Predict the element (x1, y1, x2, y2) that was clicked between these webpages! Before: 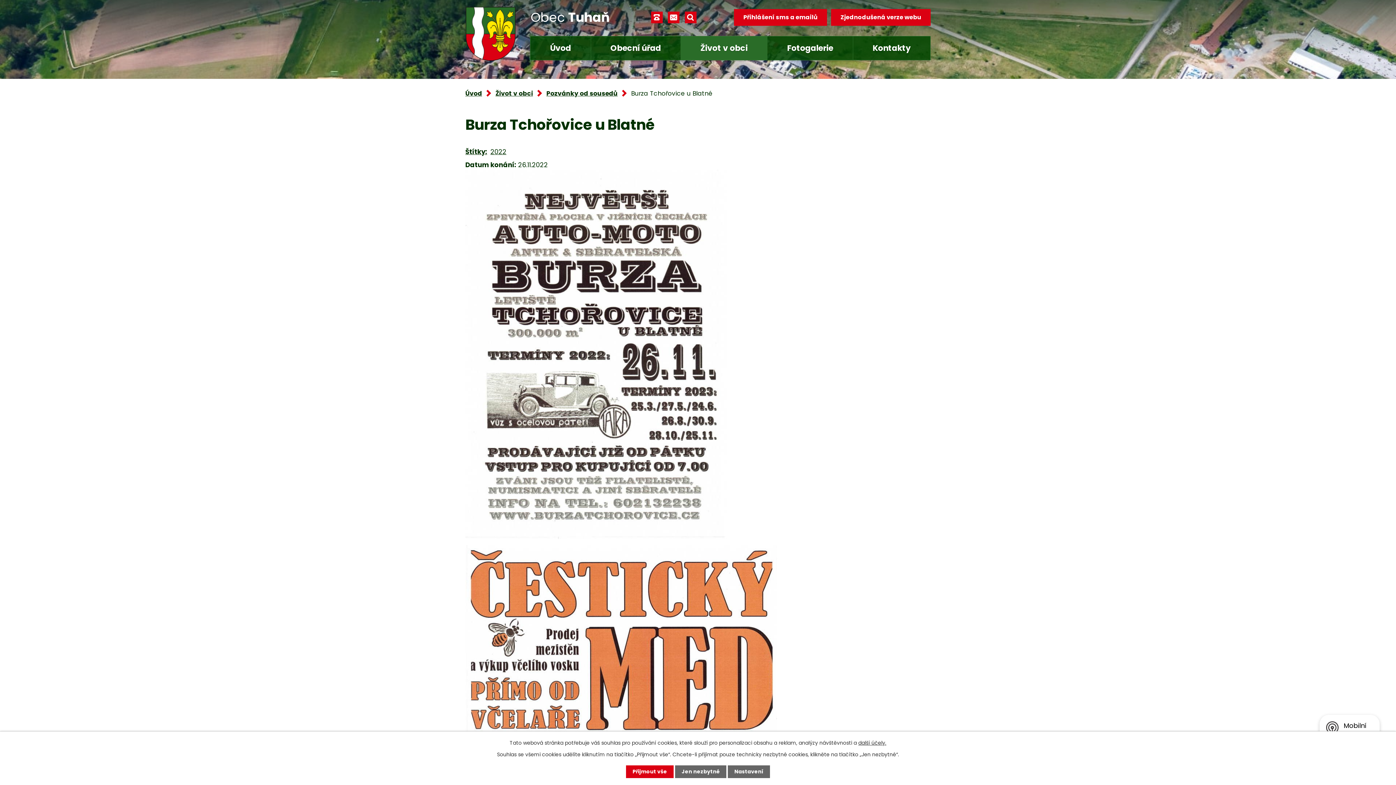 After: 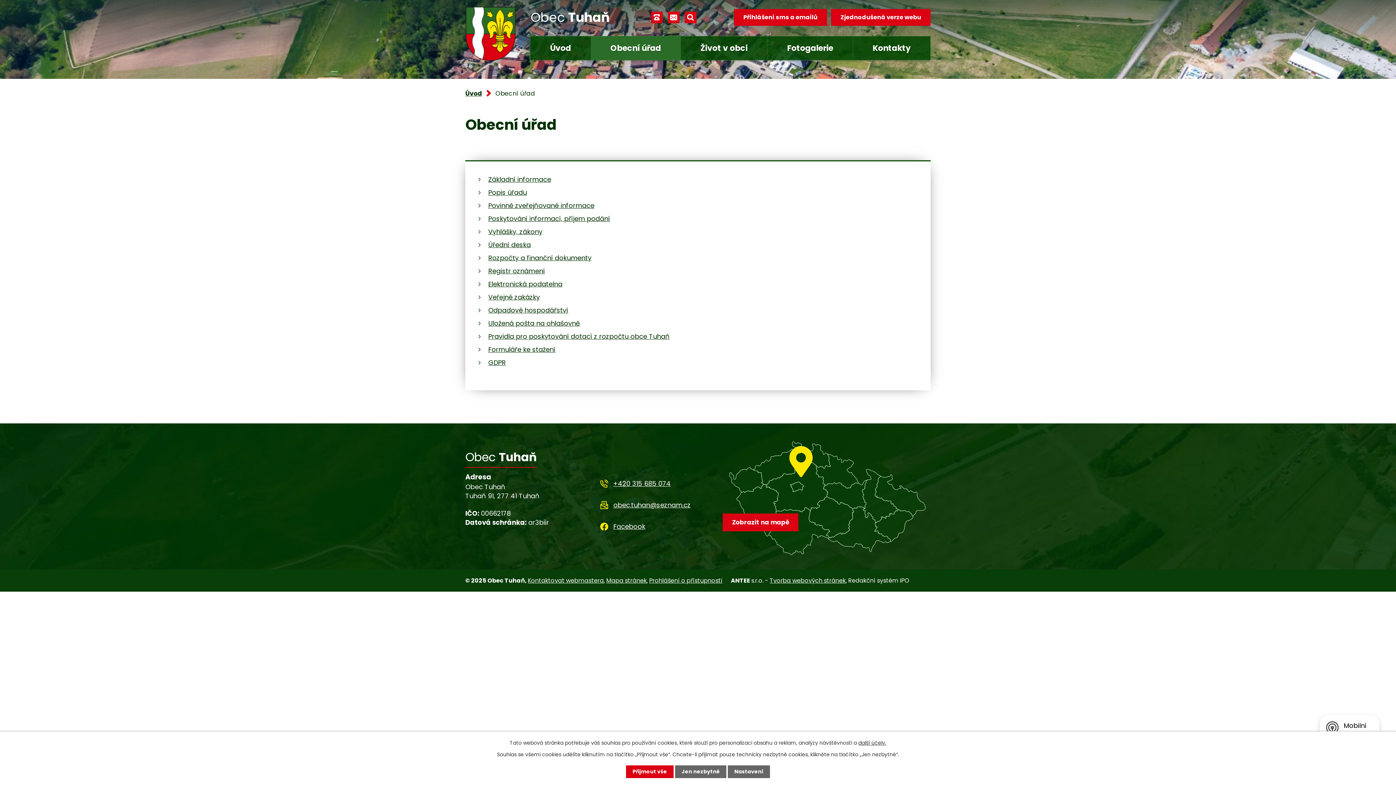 Action: label: Obecní úřad bbox: (591, 36, 680, 60)